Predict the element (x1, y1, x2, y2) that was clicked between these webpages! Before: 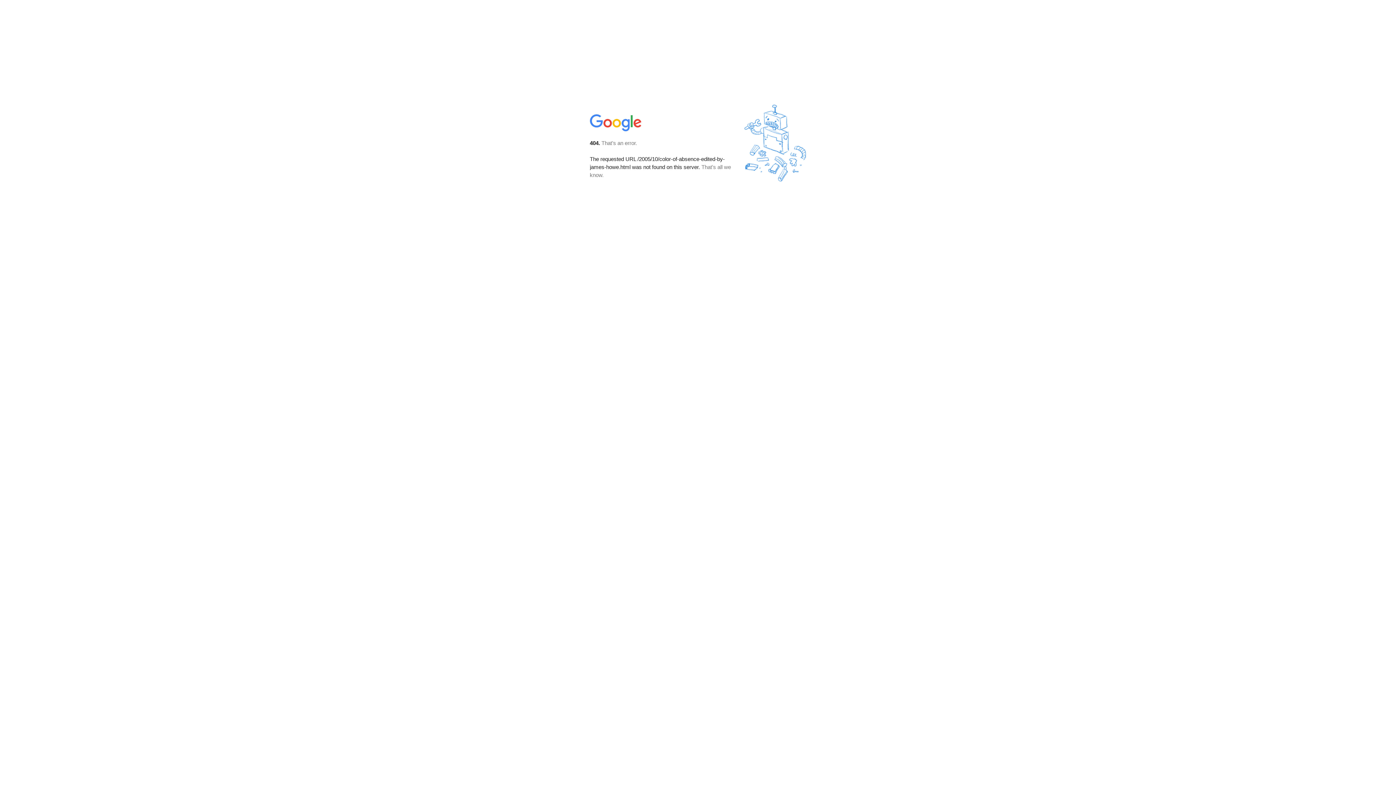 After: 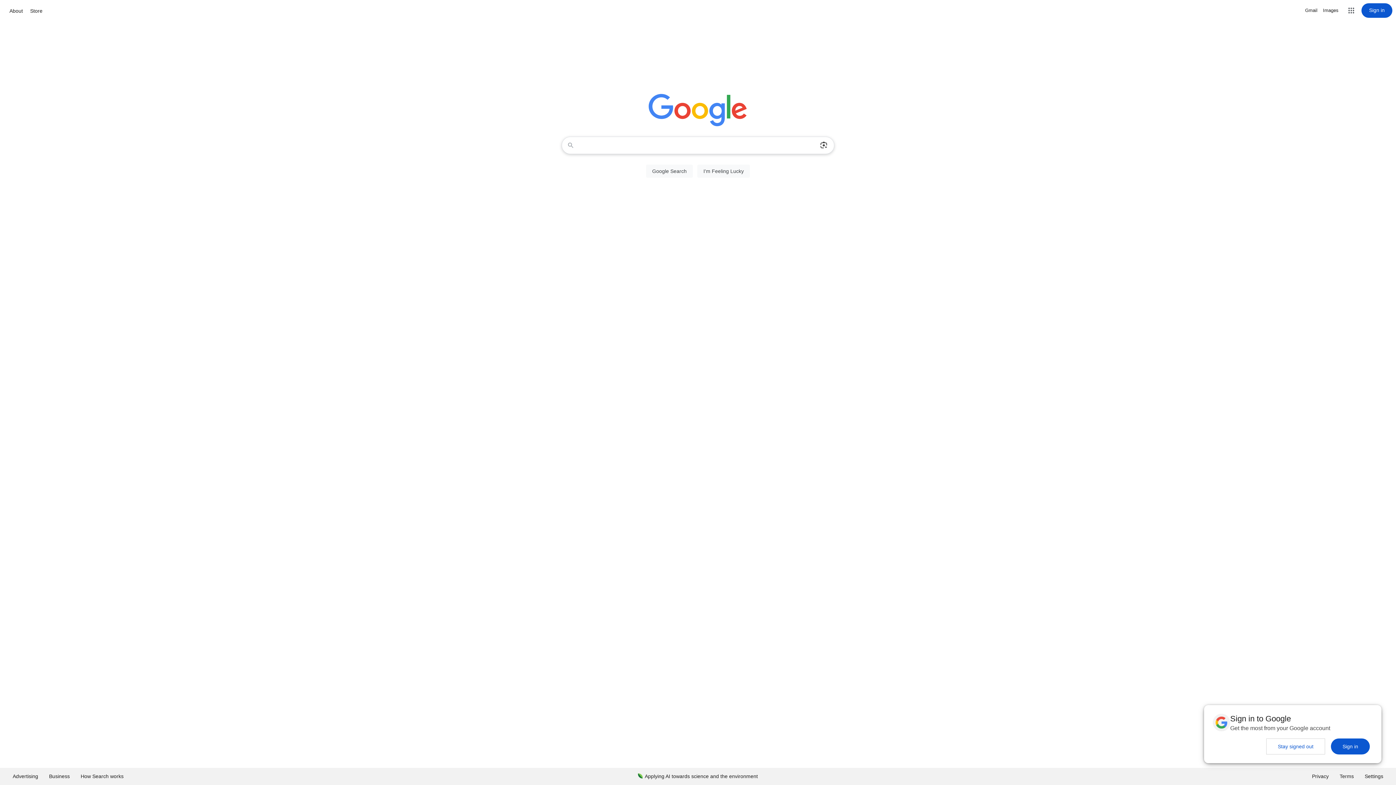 Action: bbox: (590, 127, 642, 134)